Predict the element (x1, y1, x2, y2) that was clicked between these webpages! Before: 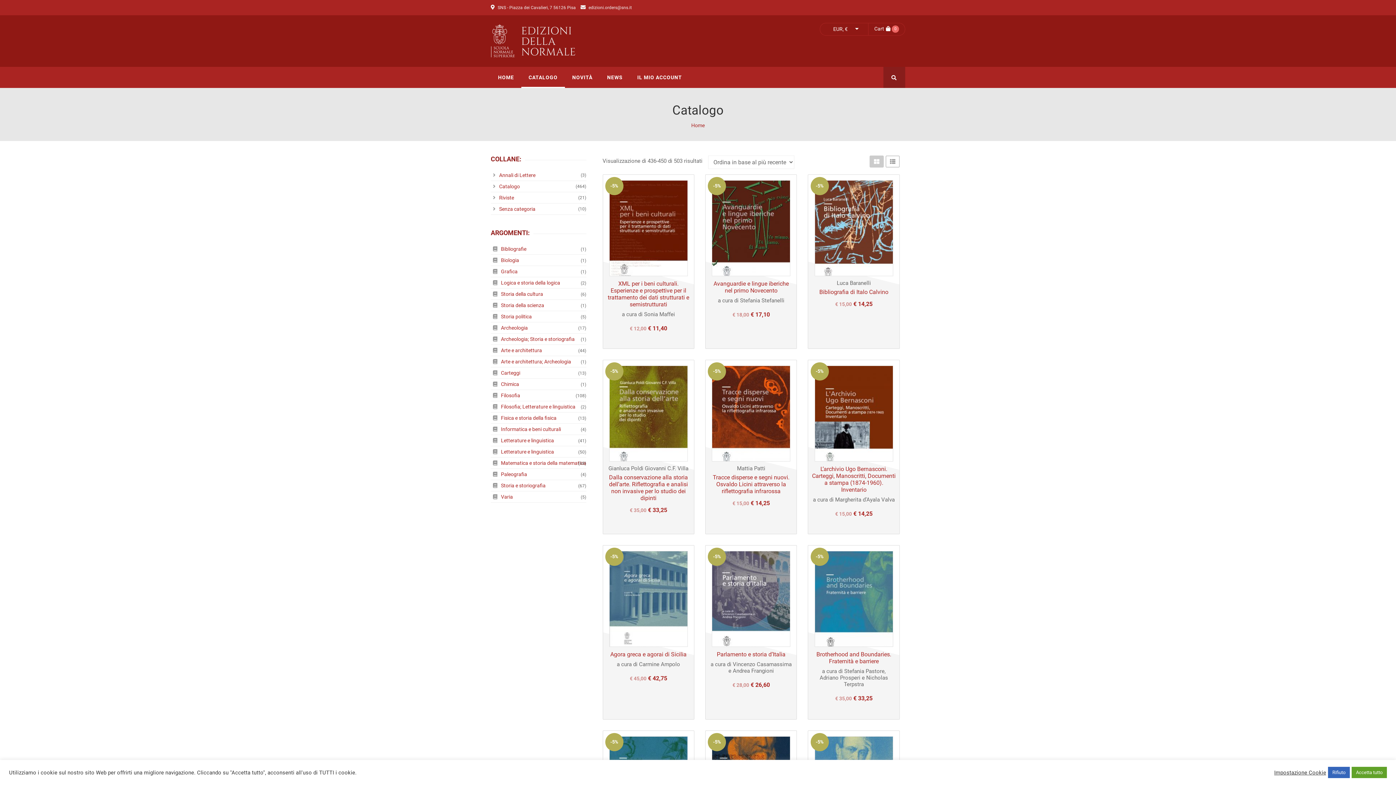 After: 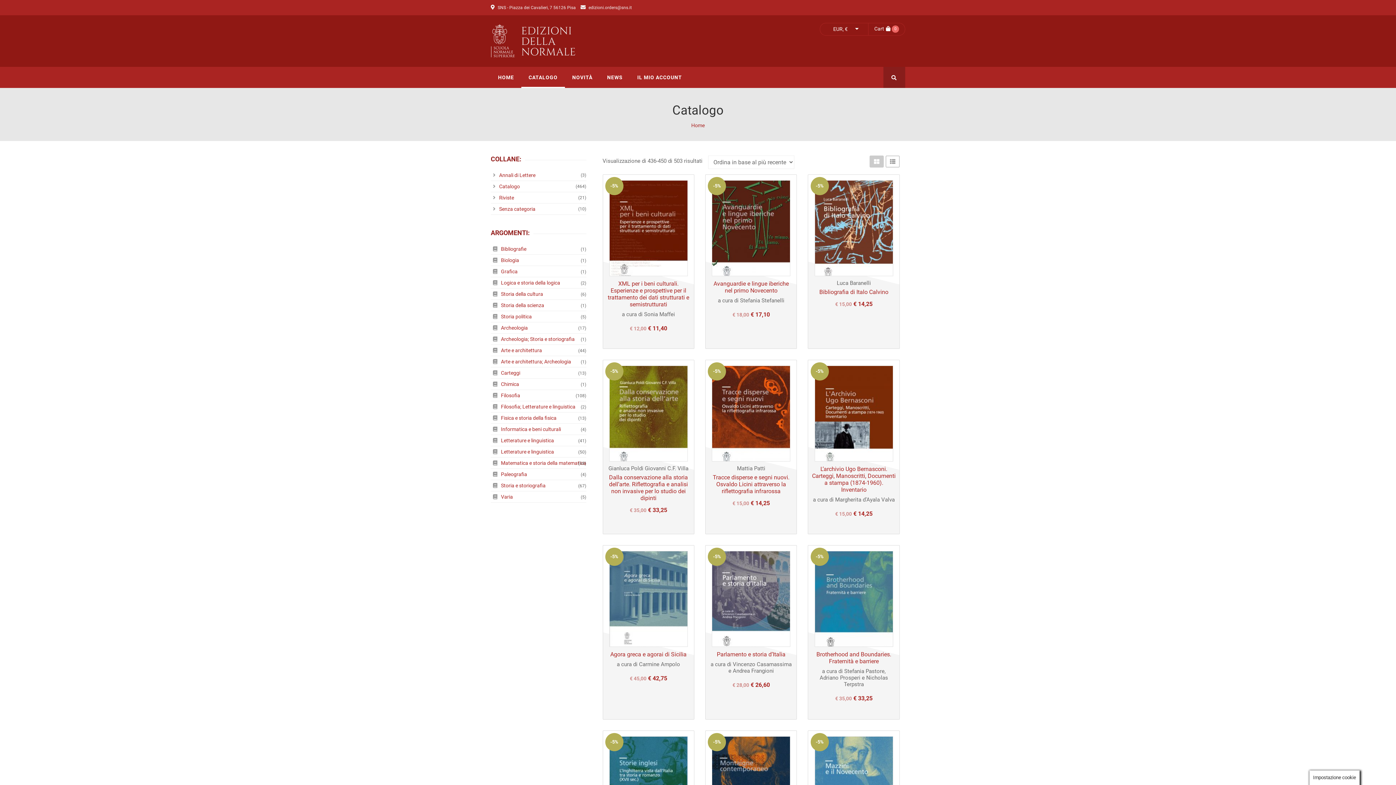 Action: label: Rifiuto bbox: (1328, 767, 1350, 778)